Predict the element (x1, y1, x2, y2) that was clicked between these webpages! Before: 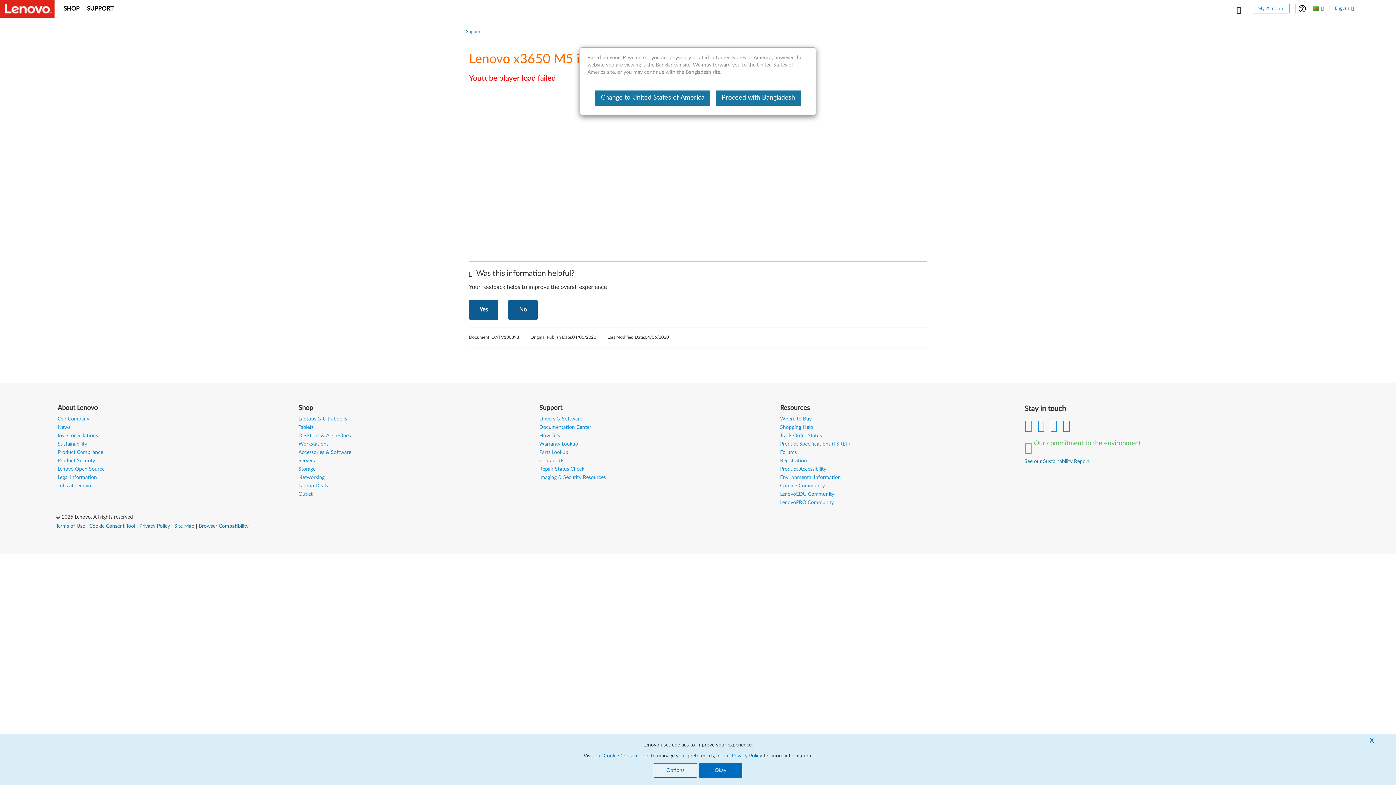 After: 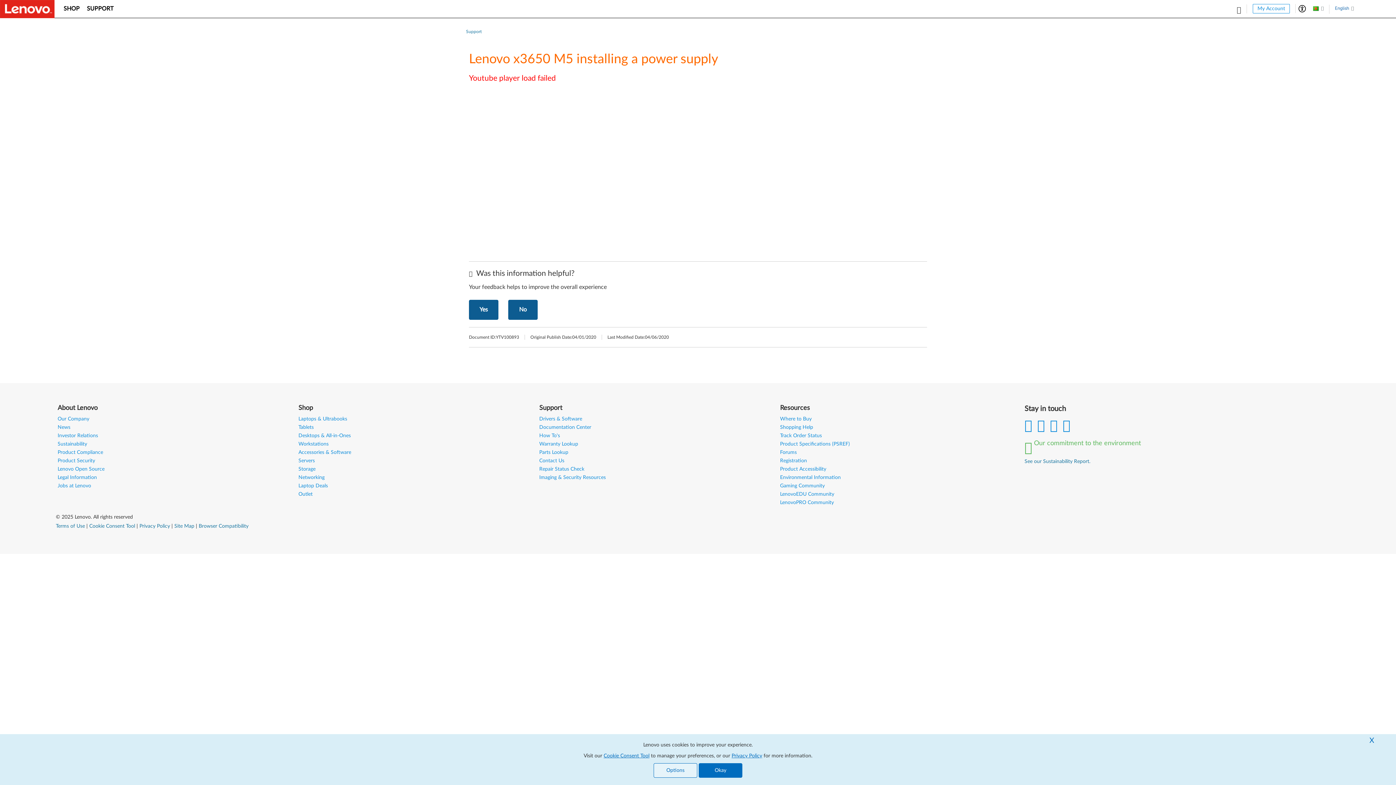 Action: bbox: (716, 90, 801, 105) label: Proceed with Bangladesh